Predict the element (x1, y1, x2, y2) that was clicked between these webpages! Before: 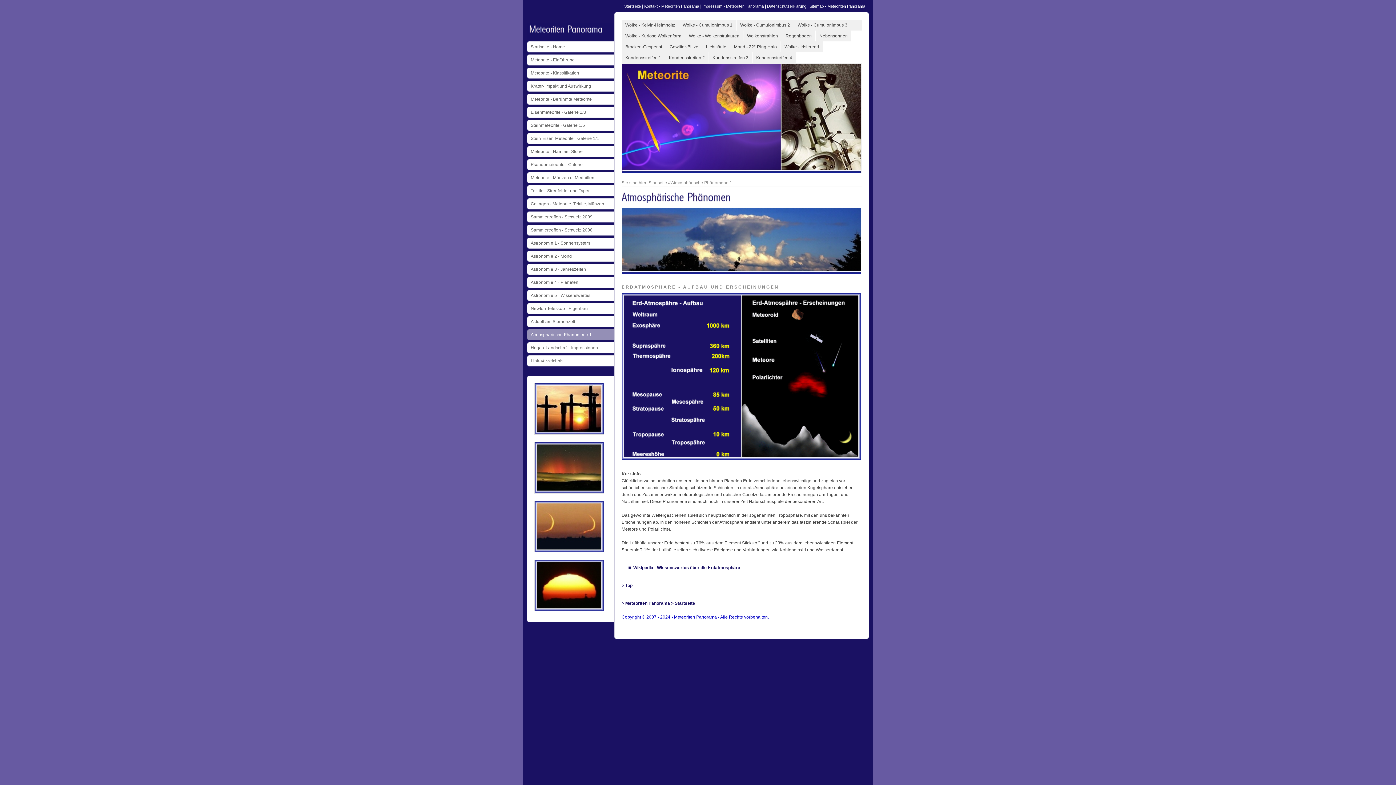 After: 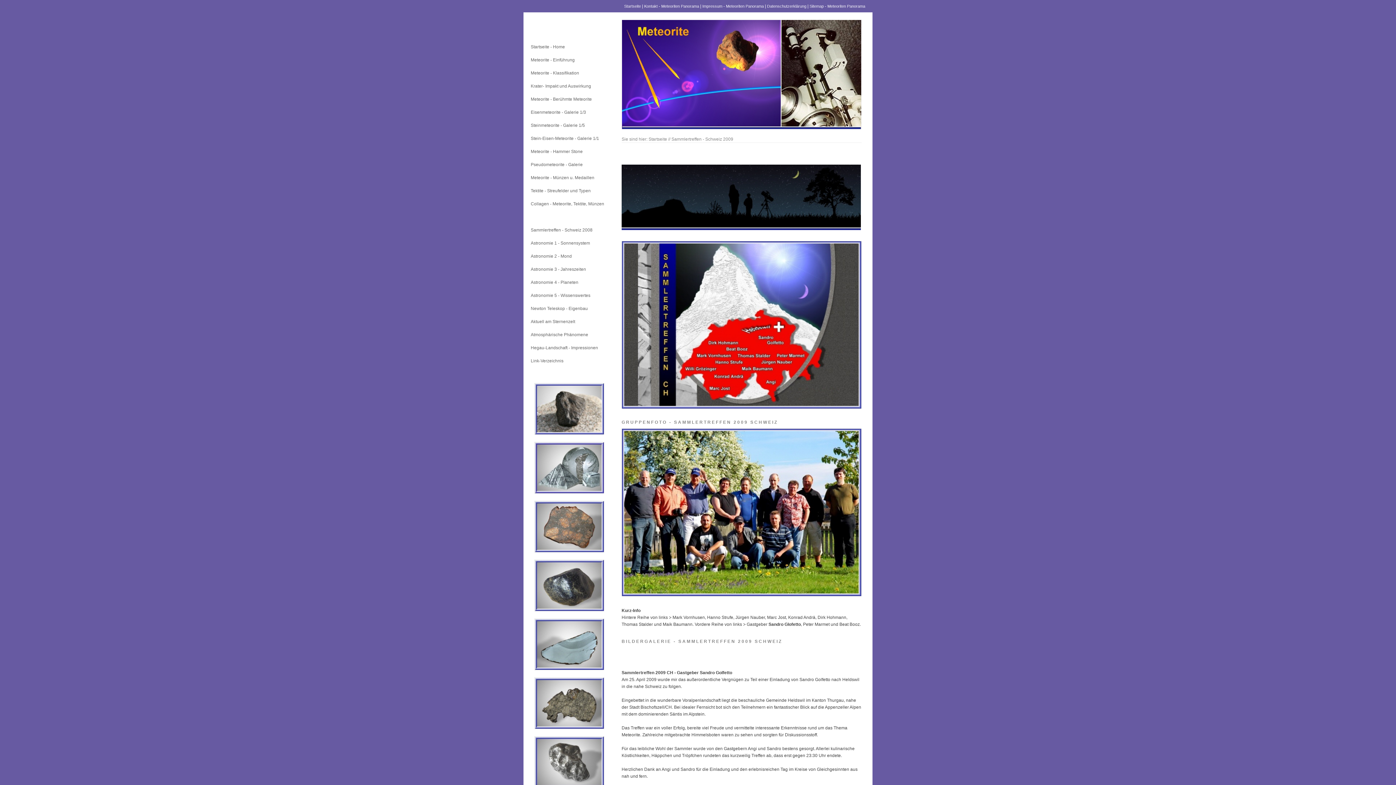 Action: label: Sammlertreffen - Schweiz 2009 bbox: (527, 211, 614, 224)